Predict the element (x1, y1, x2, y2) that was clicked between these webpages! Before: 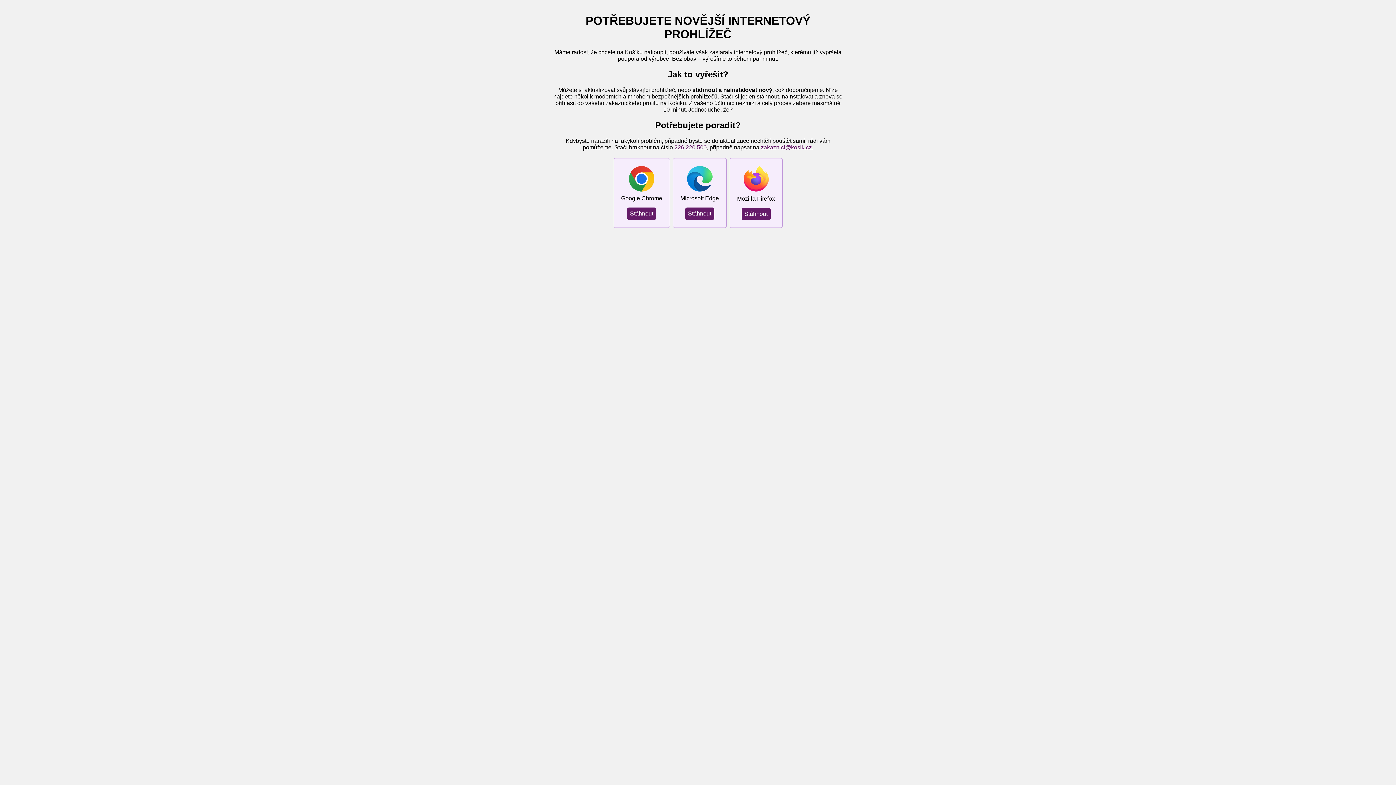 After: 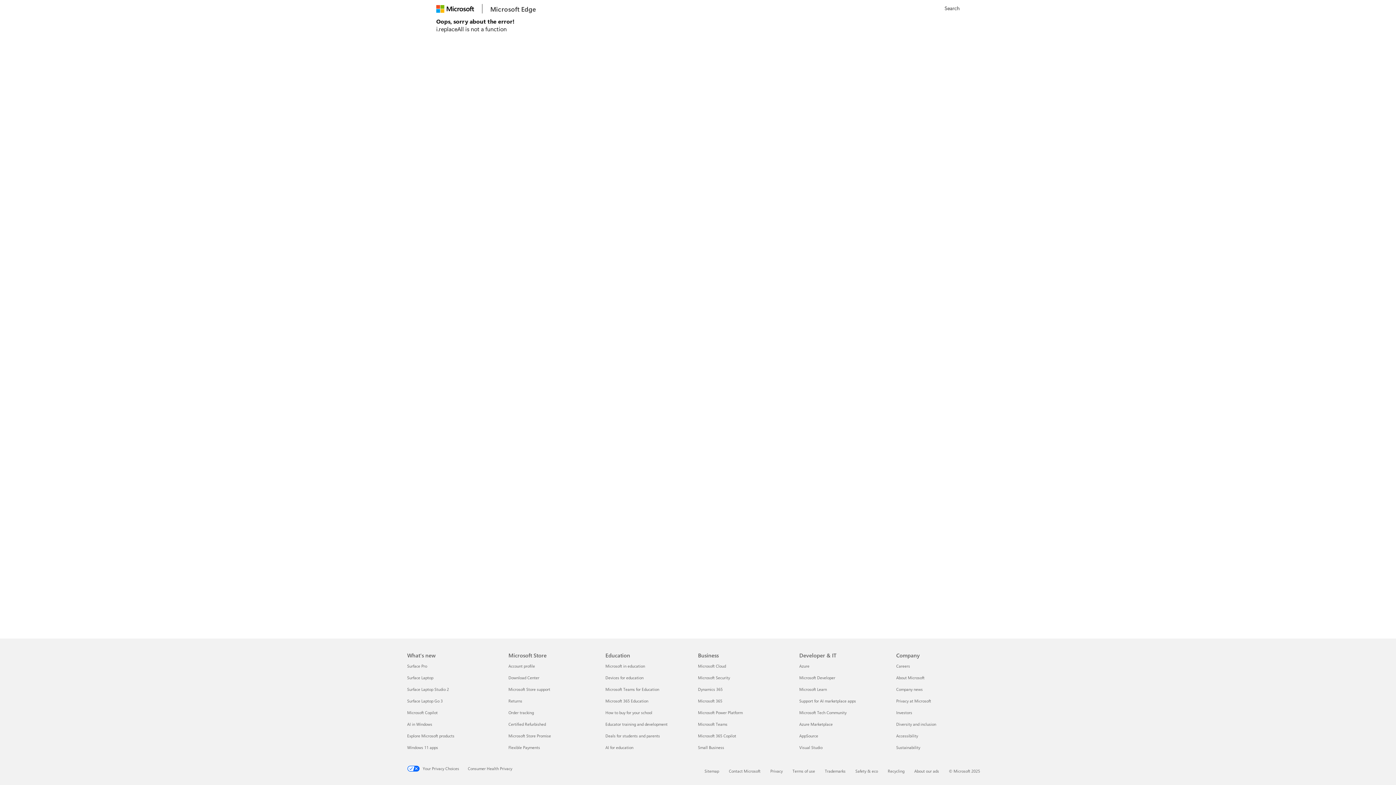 Action: label: Stáhnout bbox: (685, 207, 714, 219)